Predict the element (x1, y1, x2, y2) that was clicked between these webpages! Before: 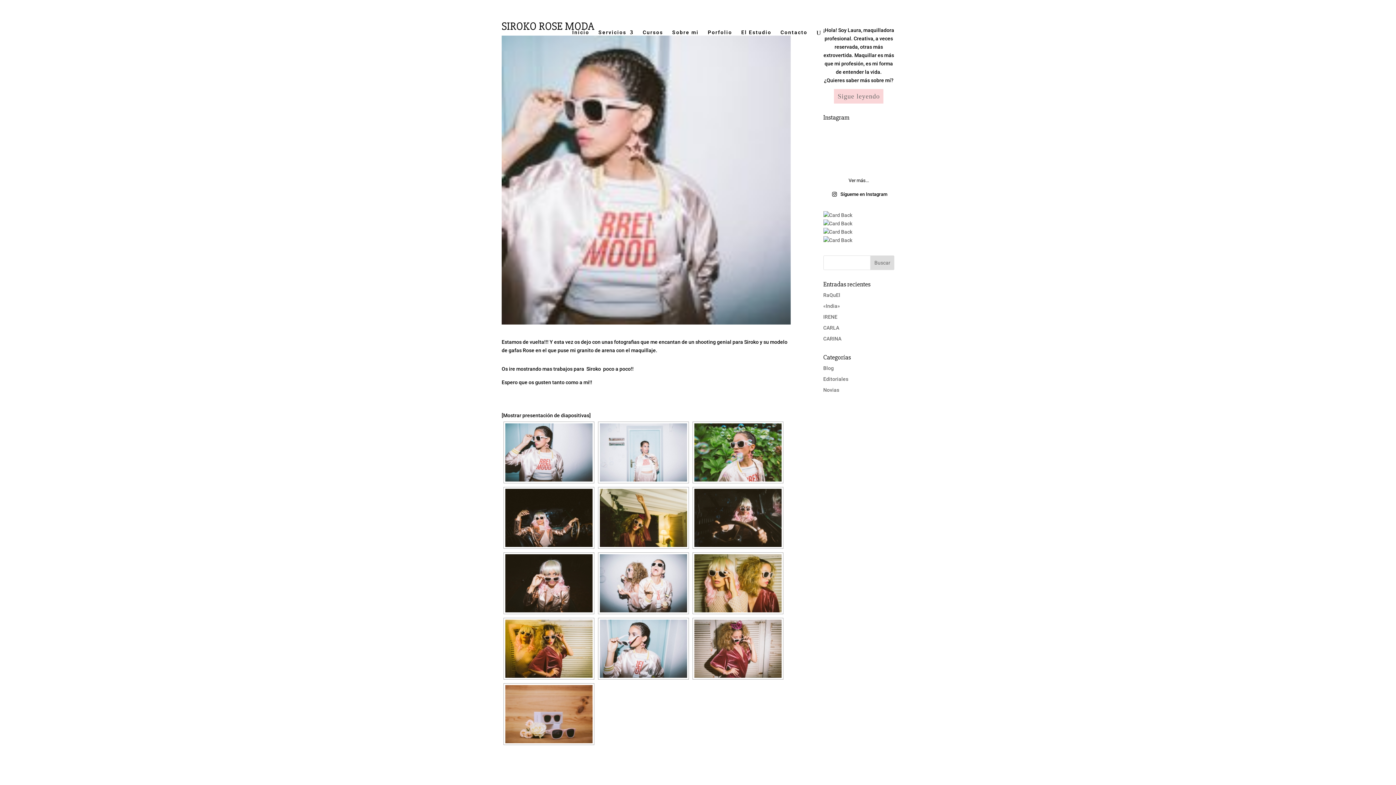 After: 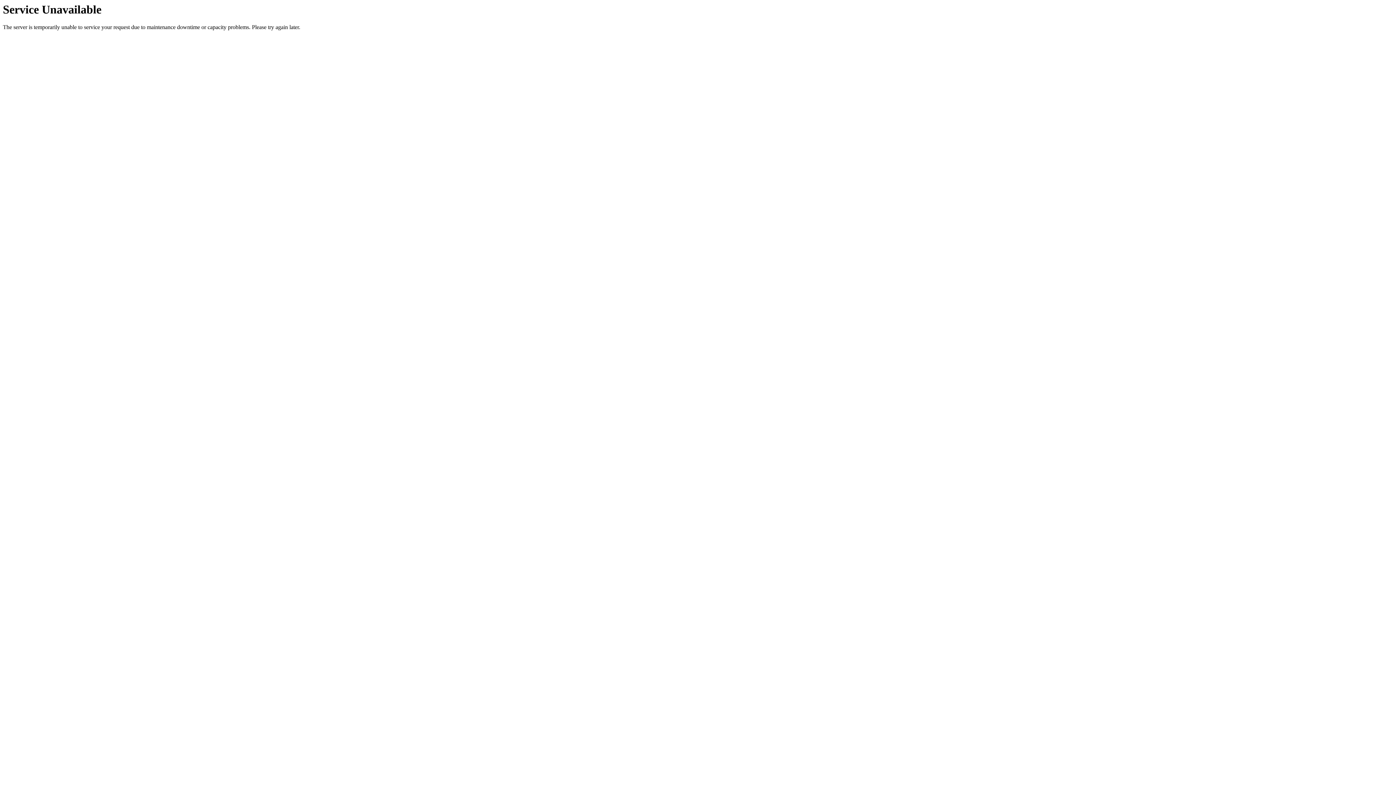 Action: bbox: (505, 489, 592, 547)